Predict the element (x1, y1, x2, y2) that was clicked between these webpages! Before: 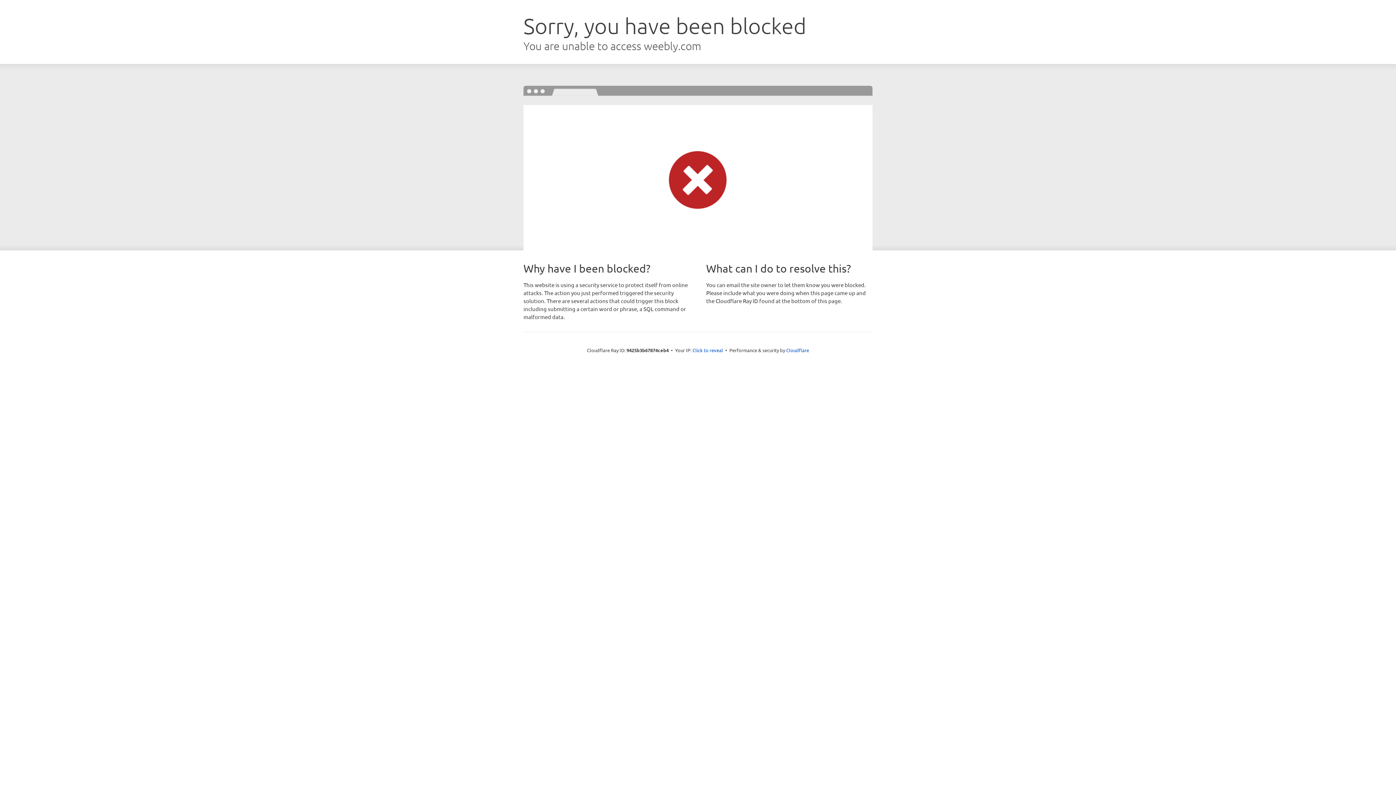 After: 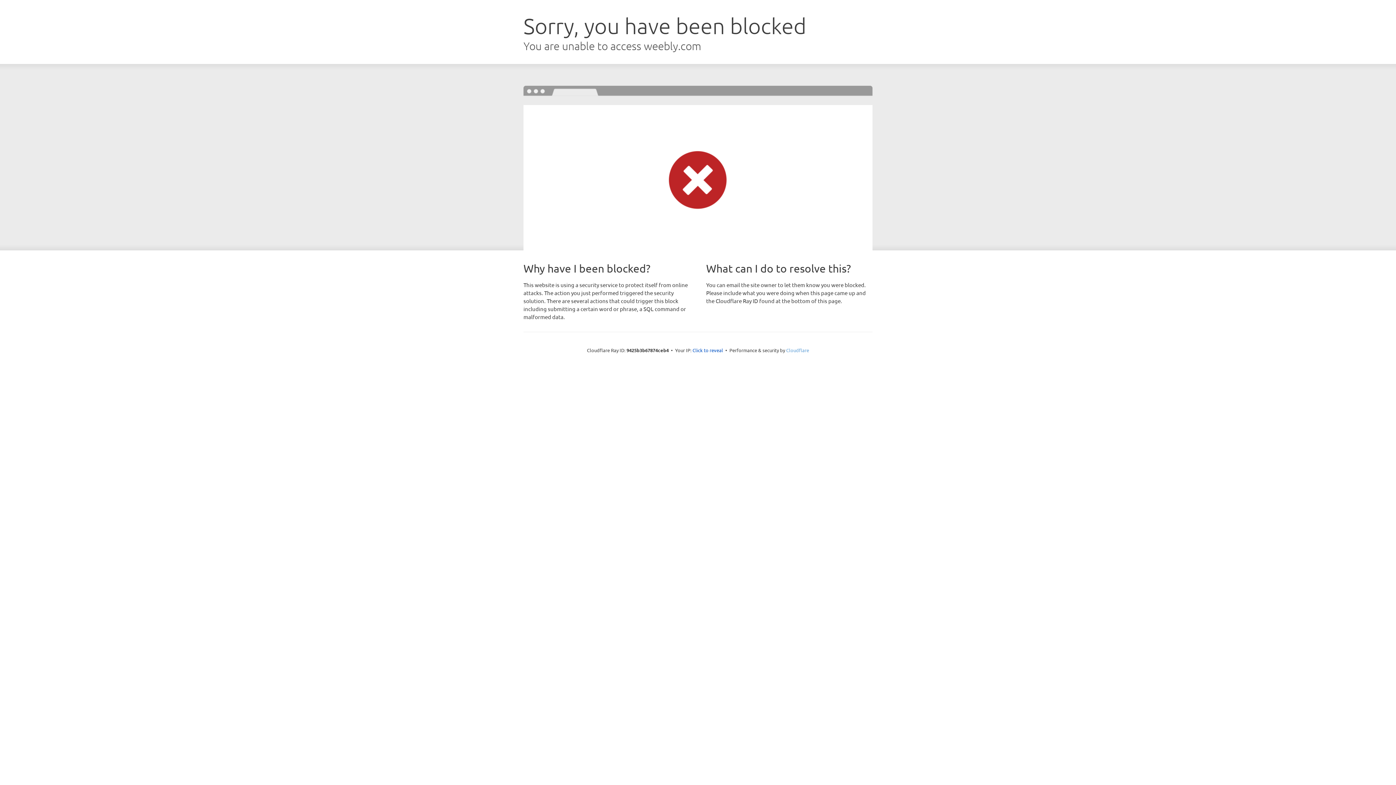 Action: bbox: (786, 347, 809, 353) label: Cloudflare